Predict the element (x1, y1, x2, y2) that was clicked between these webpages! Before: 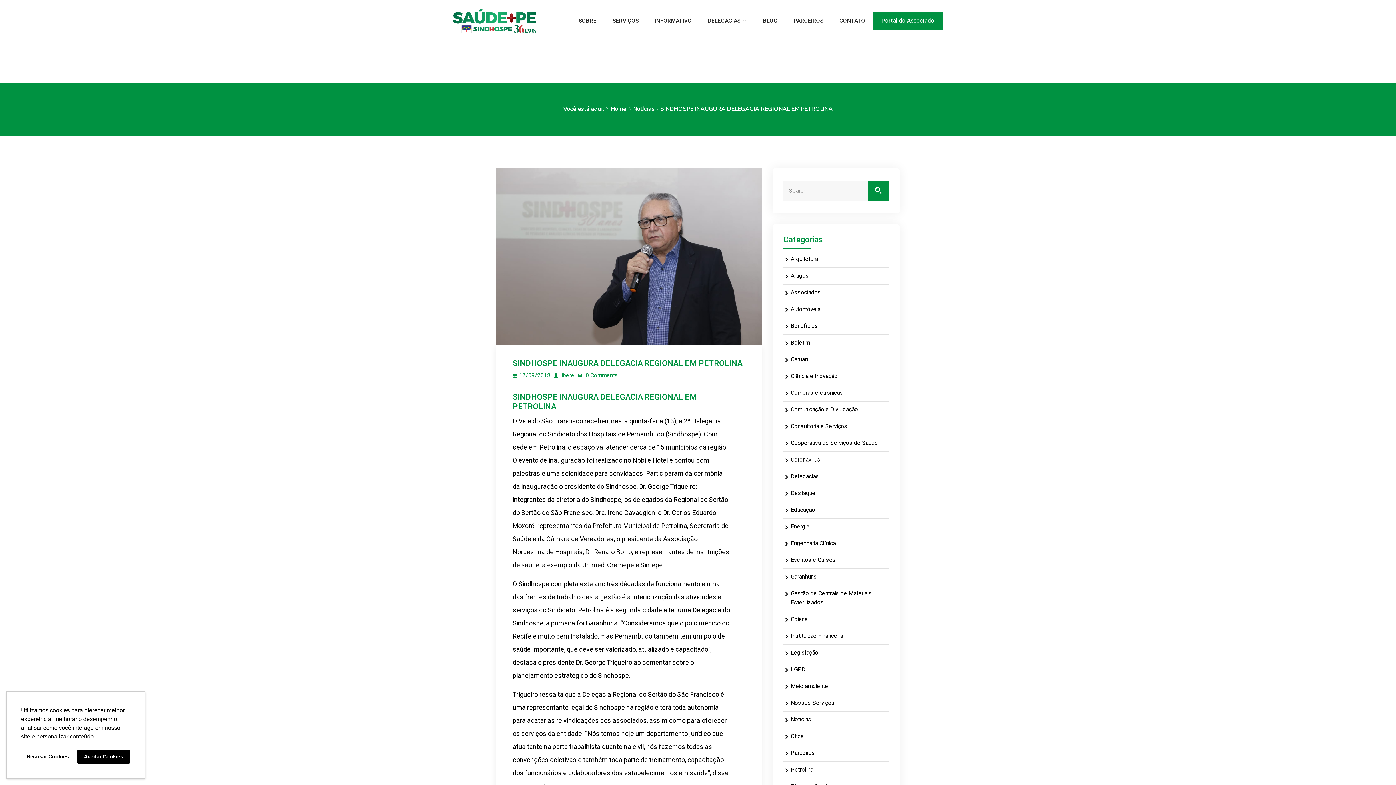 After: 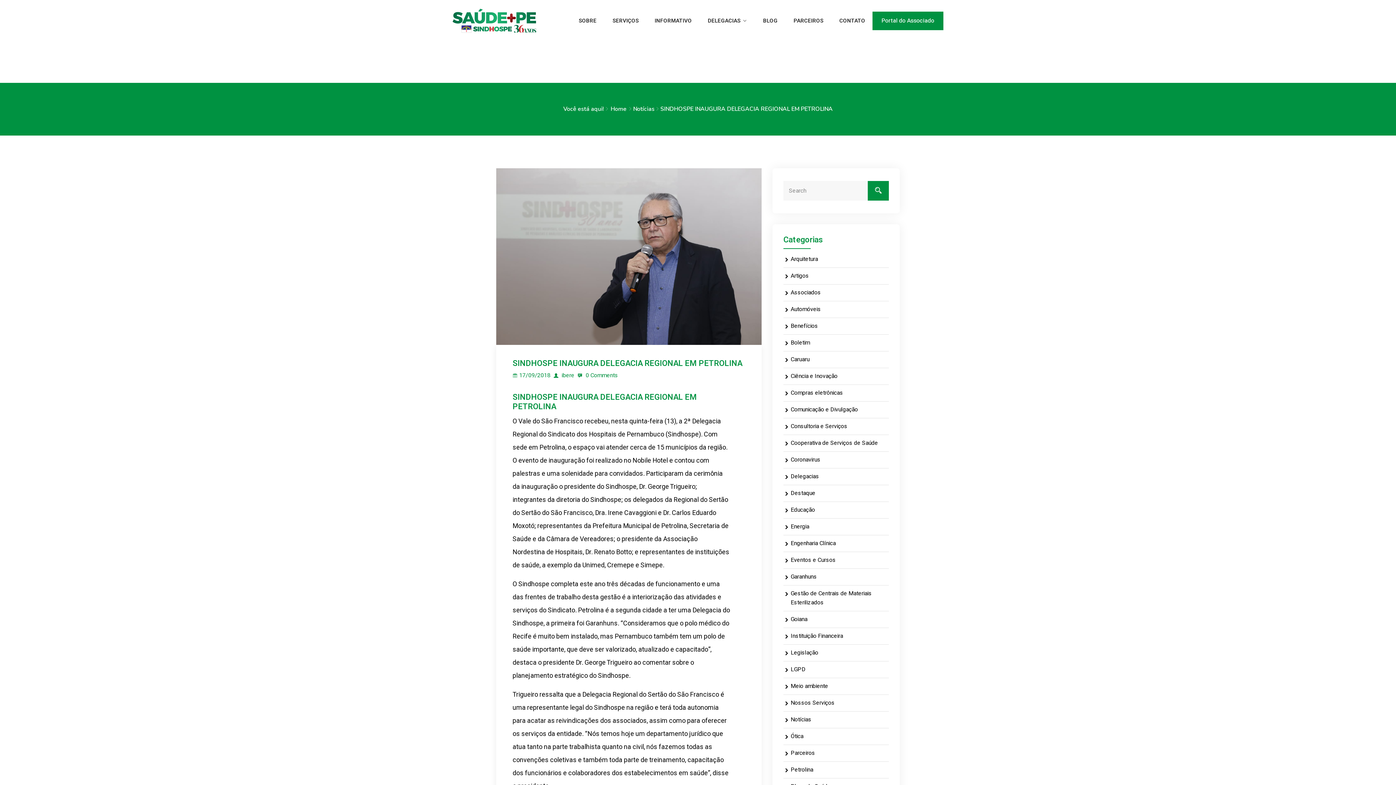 Action: label: allow cookies bbox: (76, 750, 130, 764)